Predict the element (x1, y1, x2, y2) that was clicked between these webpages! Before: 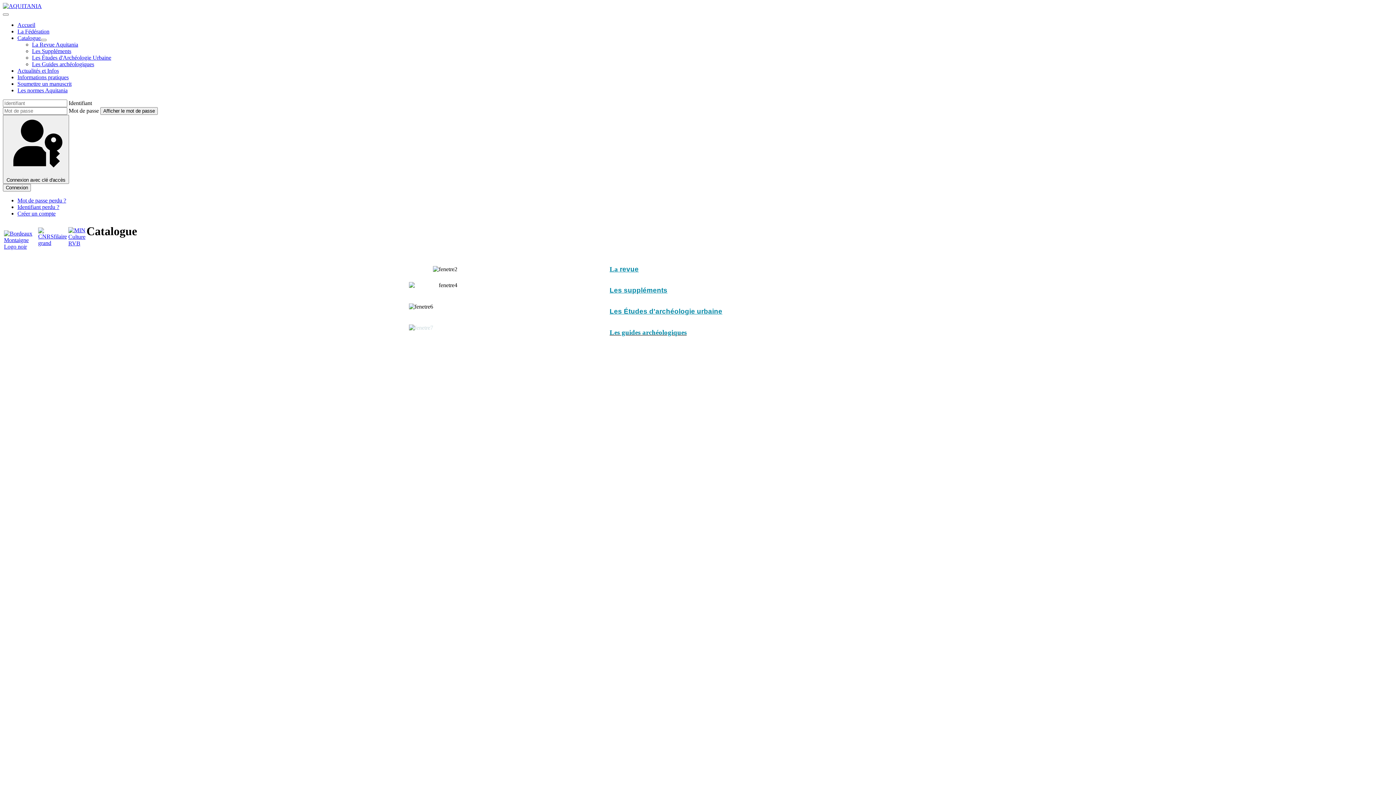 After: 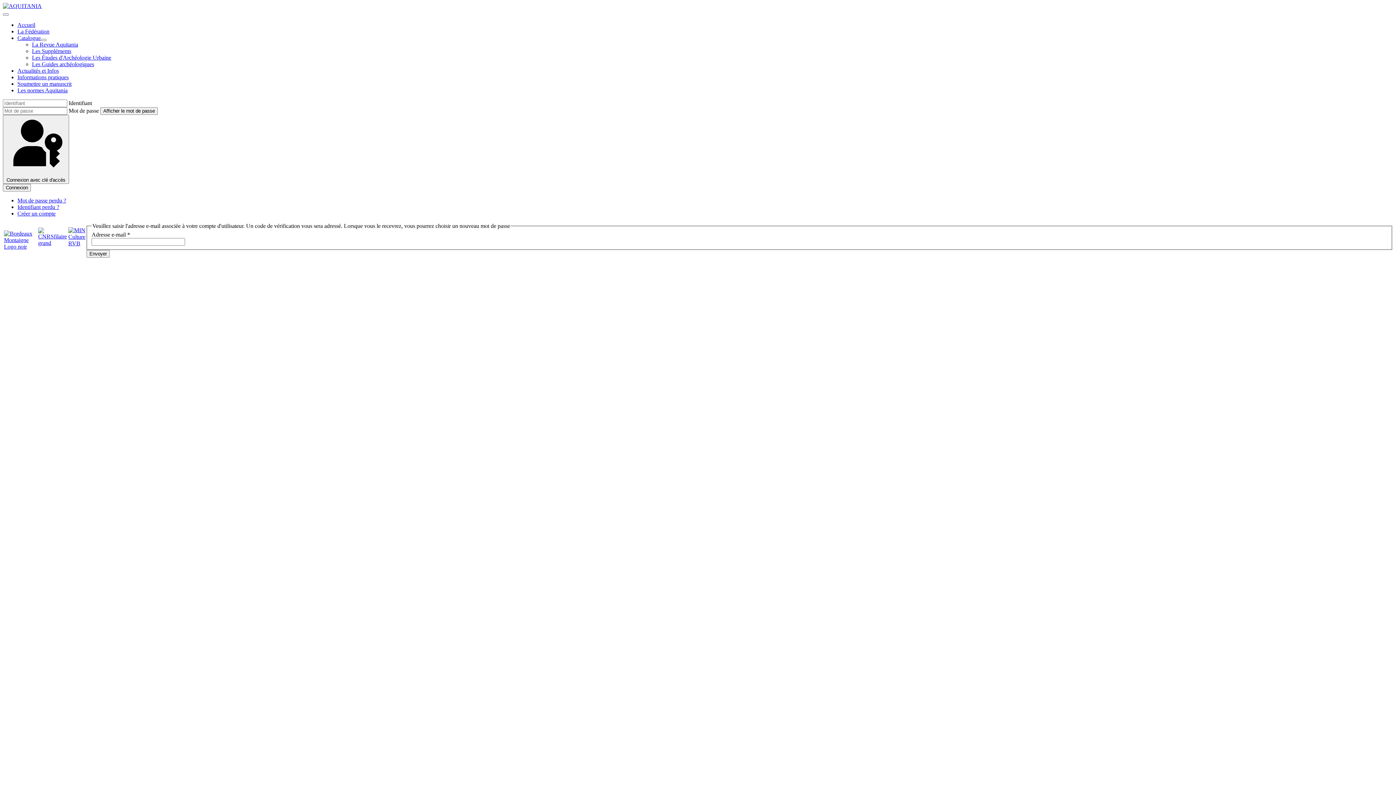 Action: label: Mot de passe perdu ? bbox: (17, 197, 66, 203)